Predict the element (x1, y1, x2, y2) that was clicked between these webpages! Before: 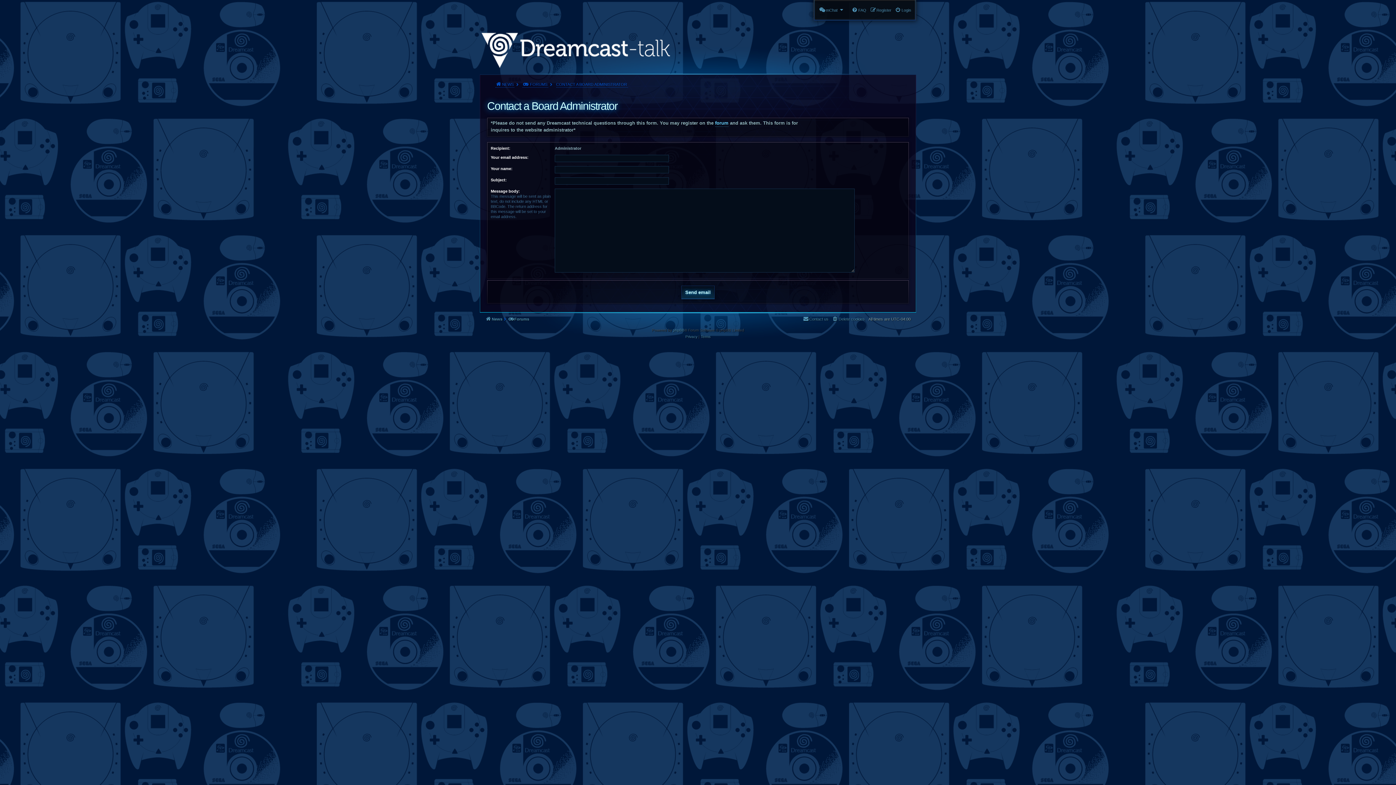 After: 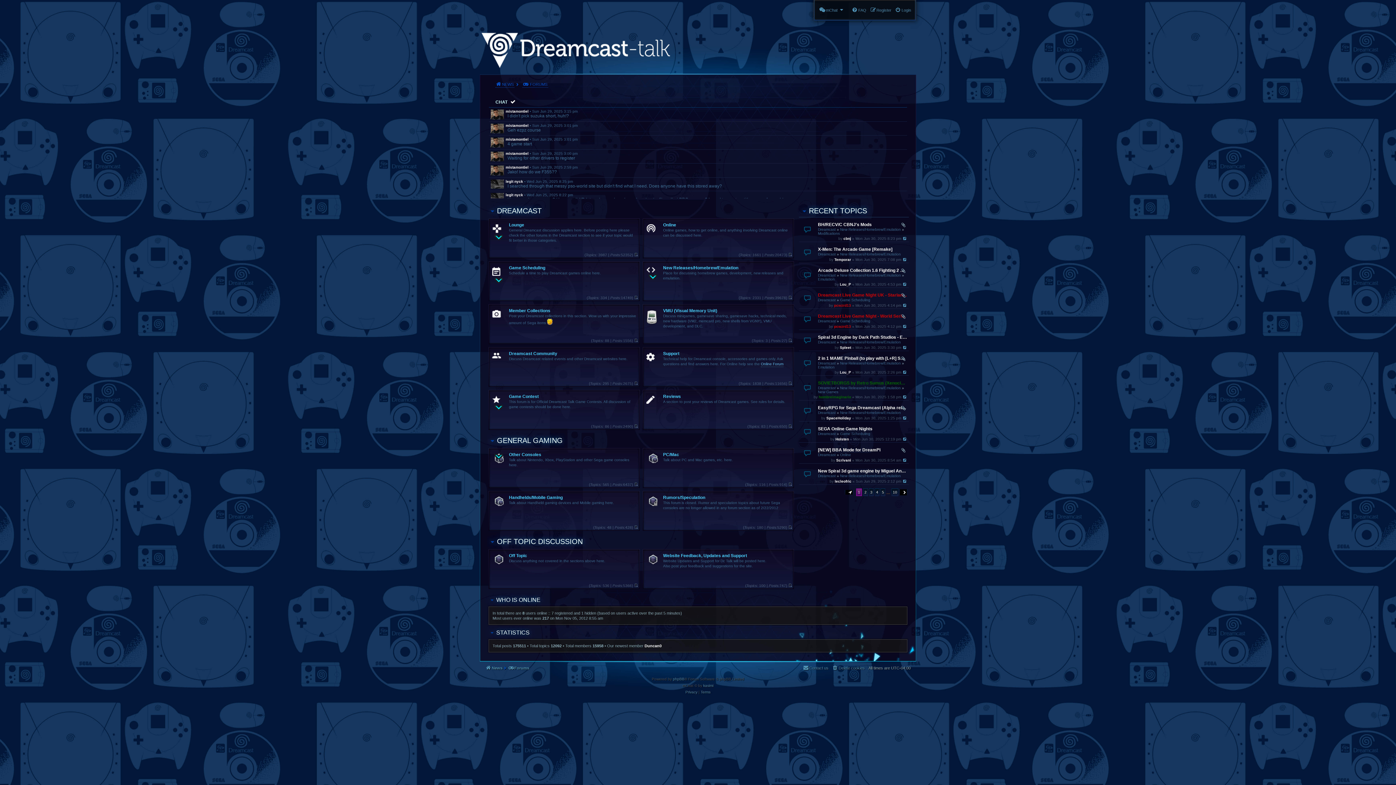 Action: bbox: (480, 27, 670, 70)